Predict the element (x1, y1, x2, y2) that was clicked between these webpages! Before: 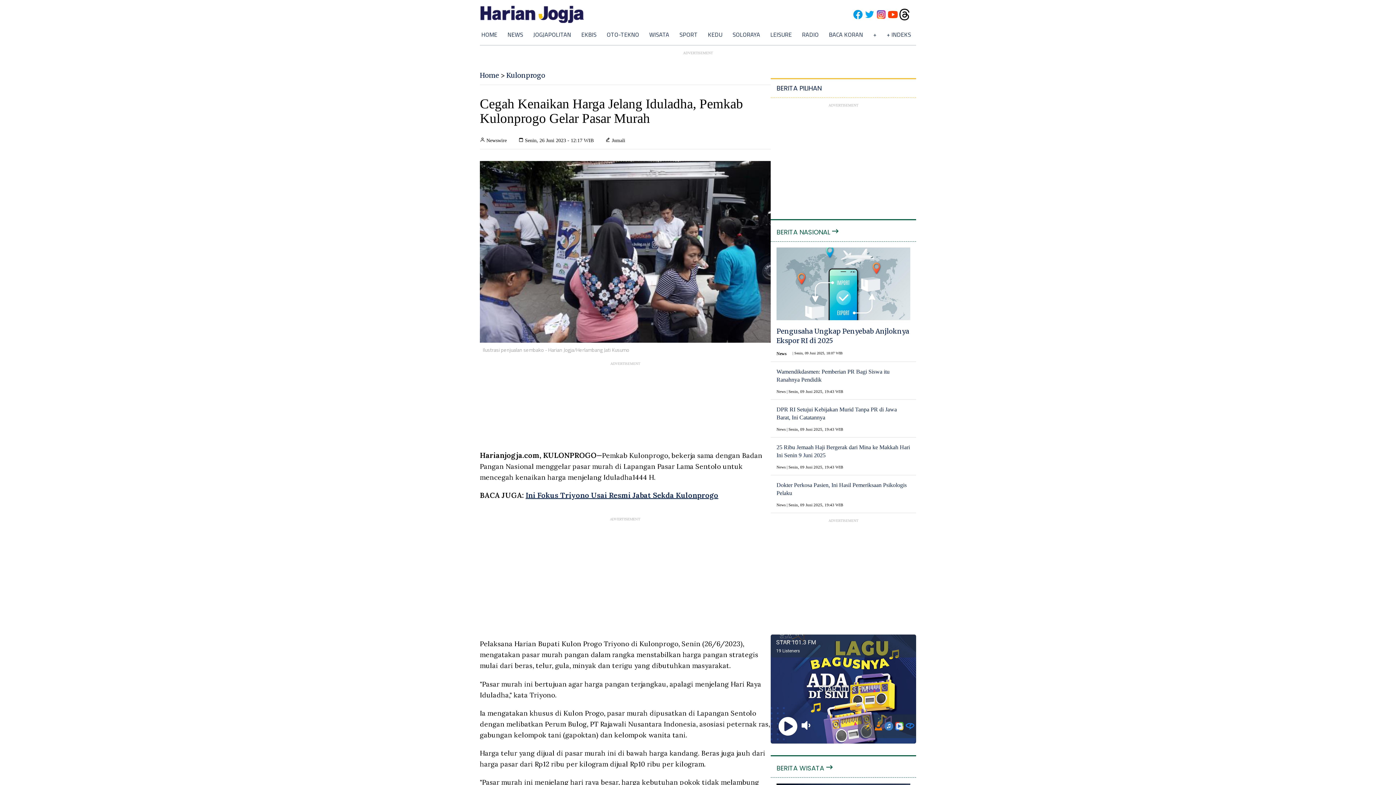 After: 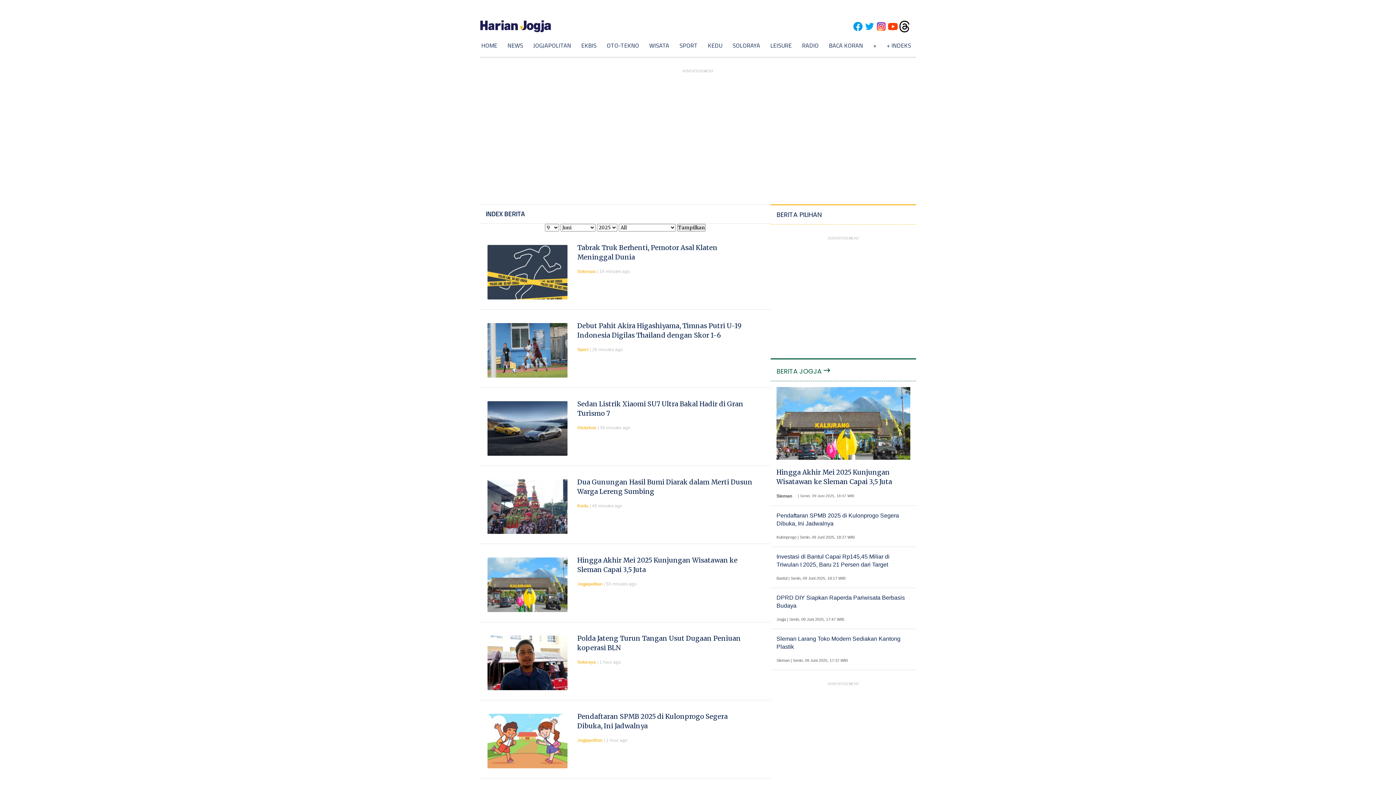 Action: label: + INDEKS bbox: (886, 30, 911, 38)